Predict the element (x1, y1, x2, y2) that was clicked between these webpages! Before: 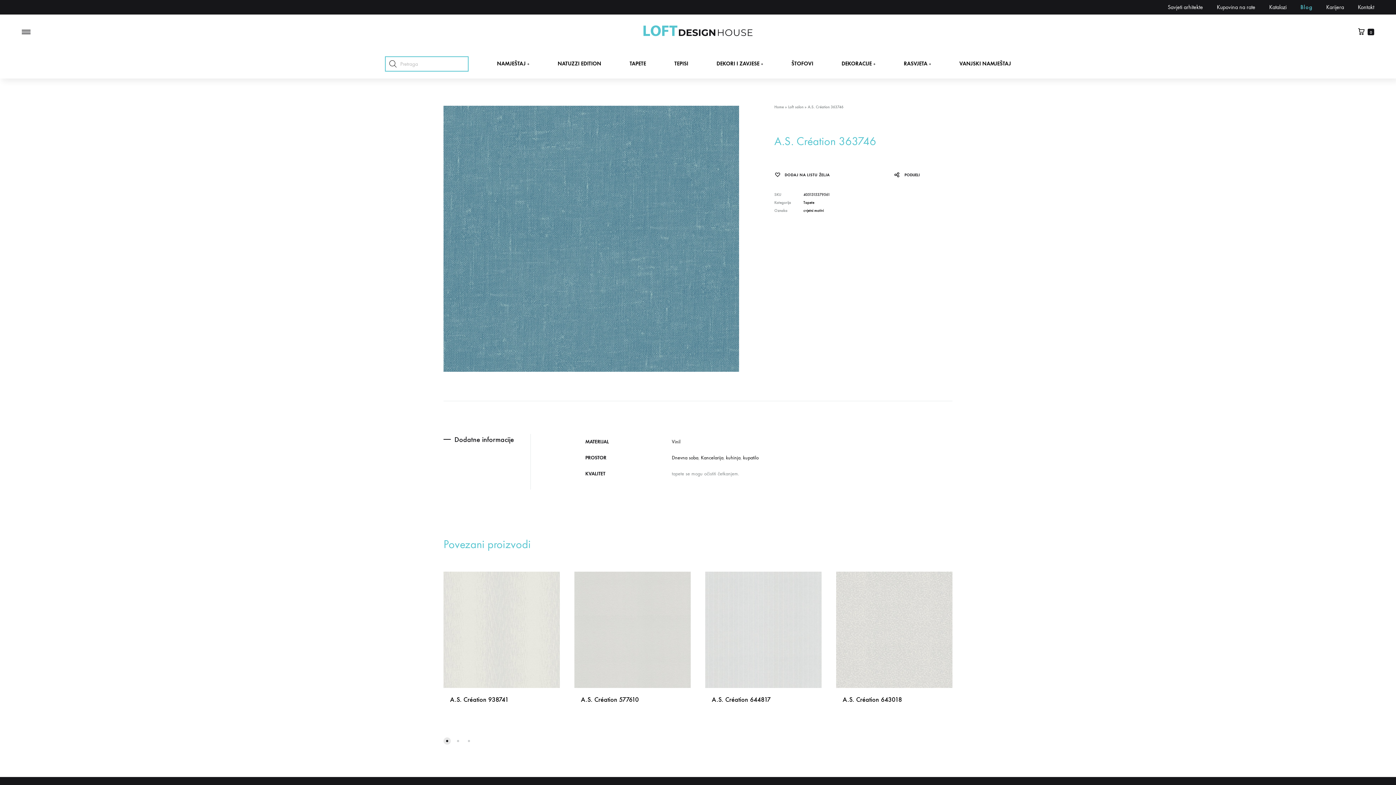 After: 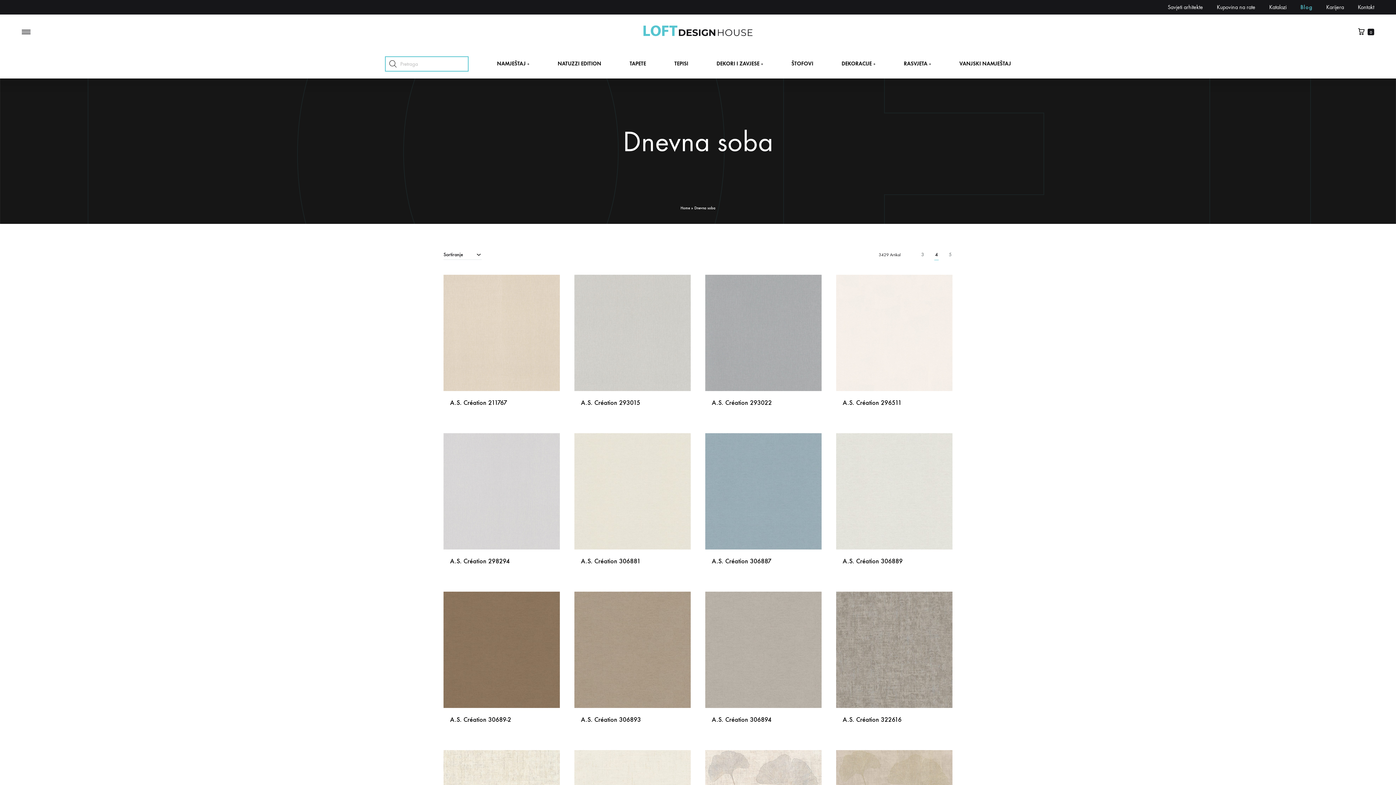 Action: label: Dnevna soba bbox: (672, 454, 698, 460)